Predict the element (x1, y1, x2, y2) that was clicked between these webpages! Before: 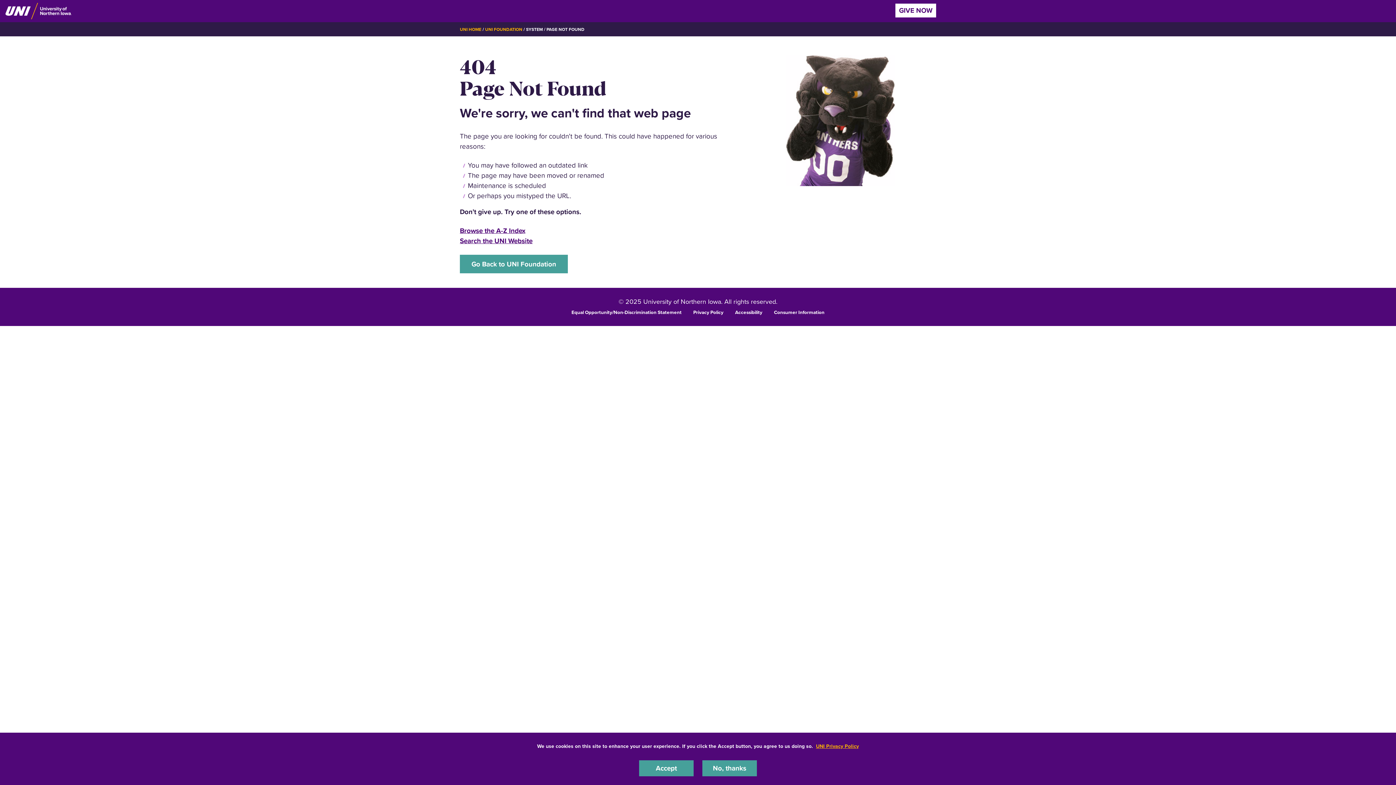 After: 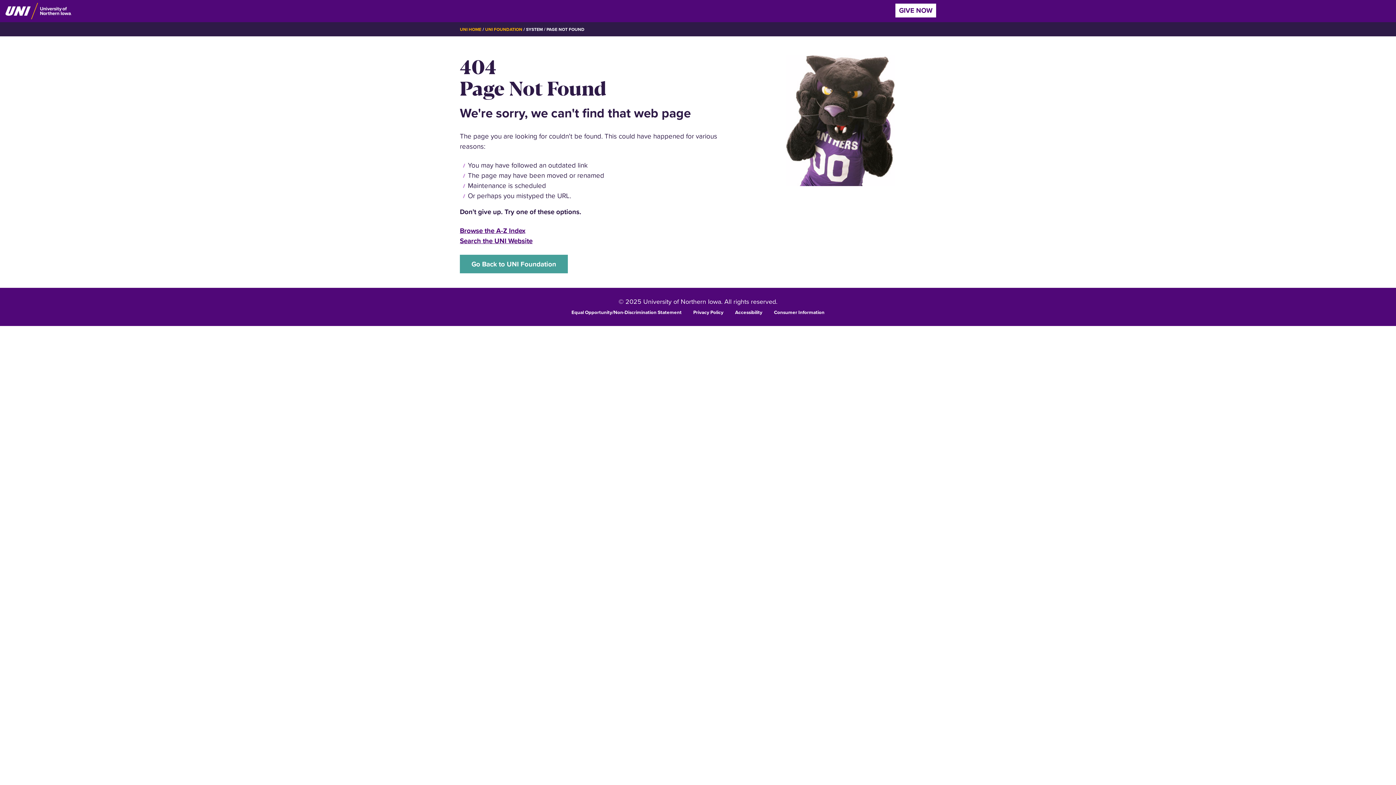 Action: bbox: (639, 760, 693, 776) label: Accept